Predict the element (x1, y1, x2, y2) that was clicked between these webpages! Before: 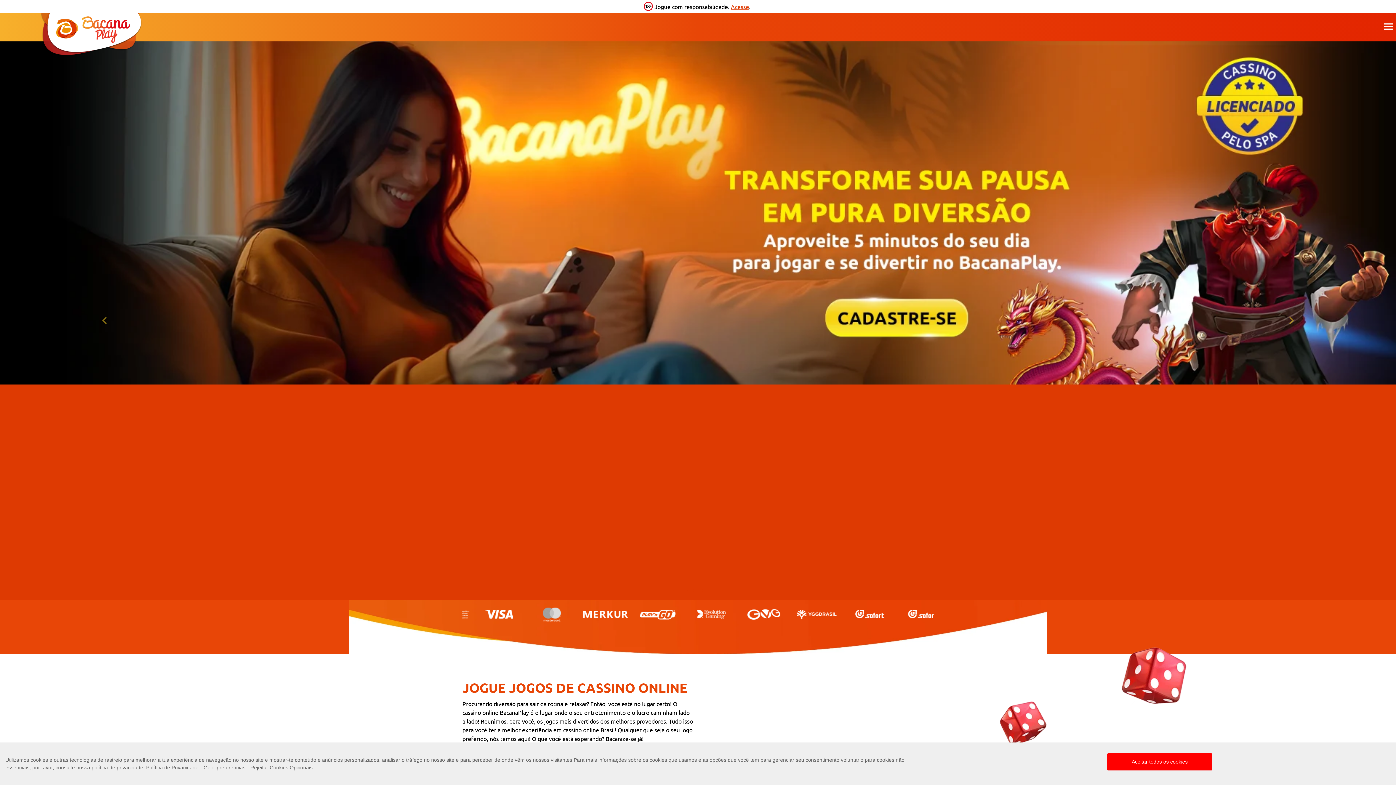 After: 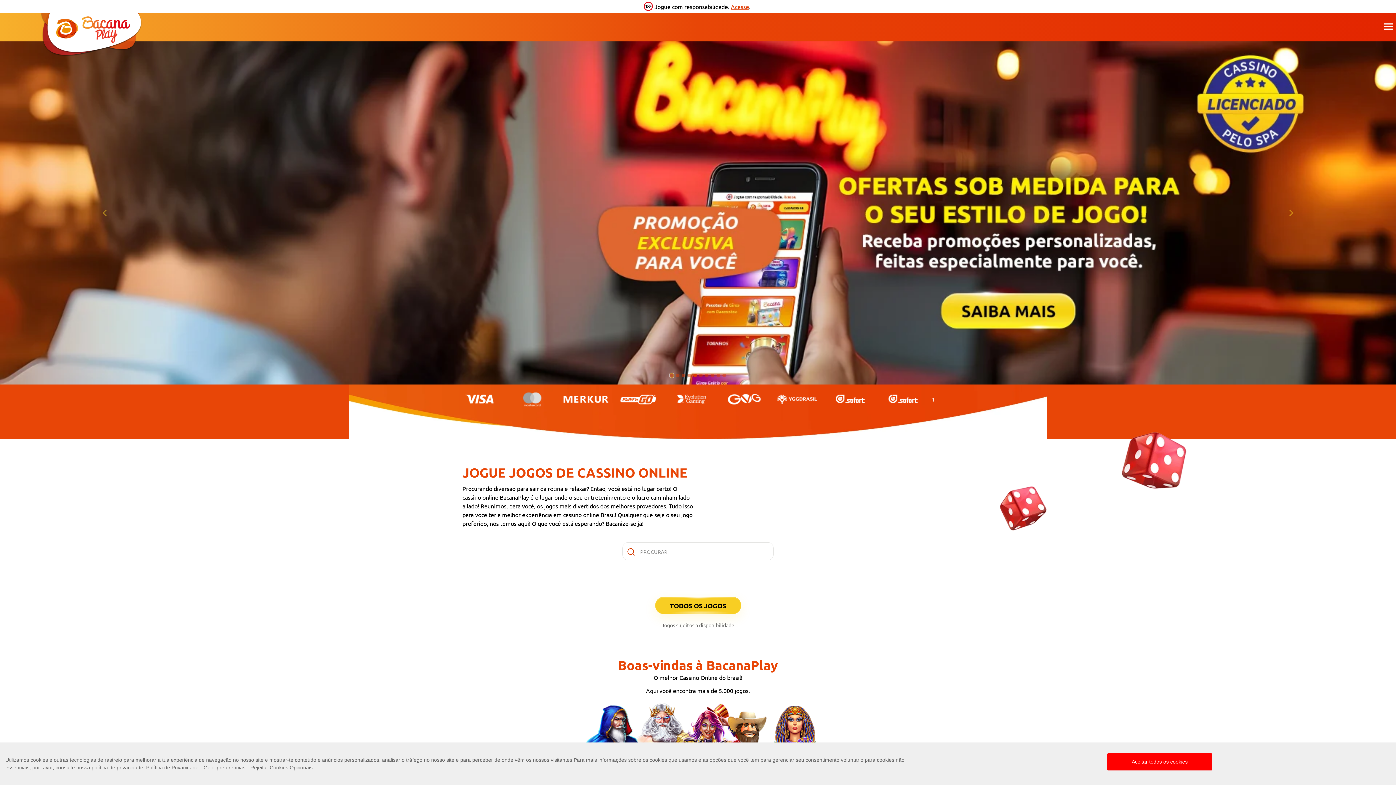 Action: bbox: (670, 589, 673, 592)